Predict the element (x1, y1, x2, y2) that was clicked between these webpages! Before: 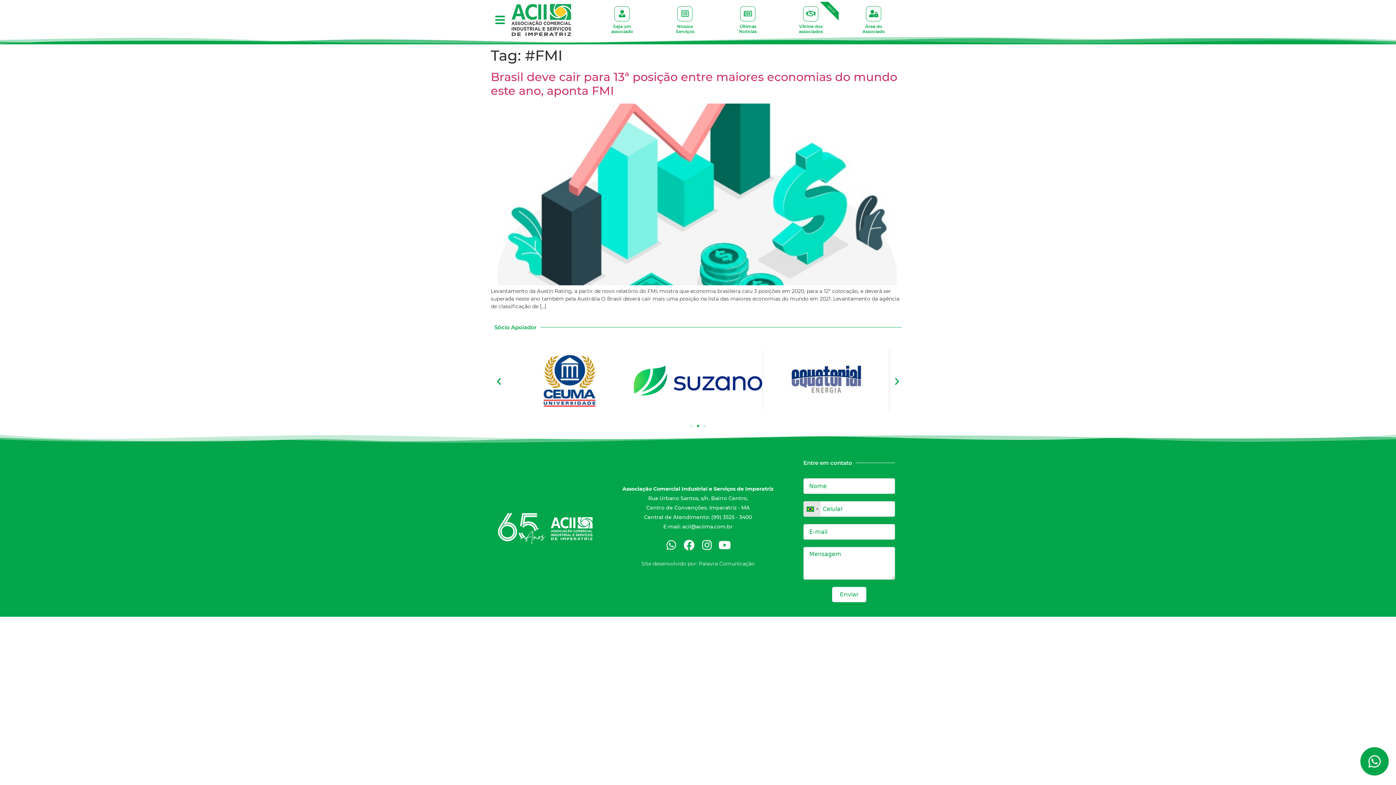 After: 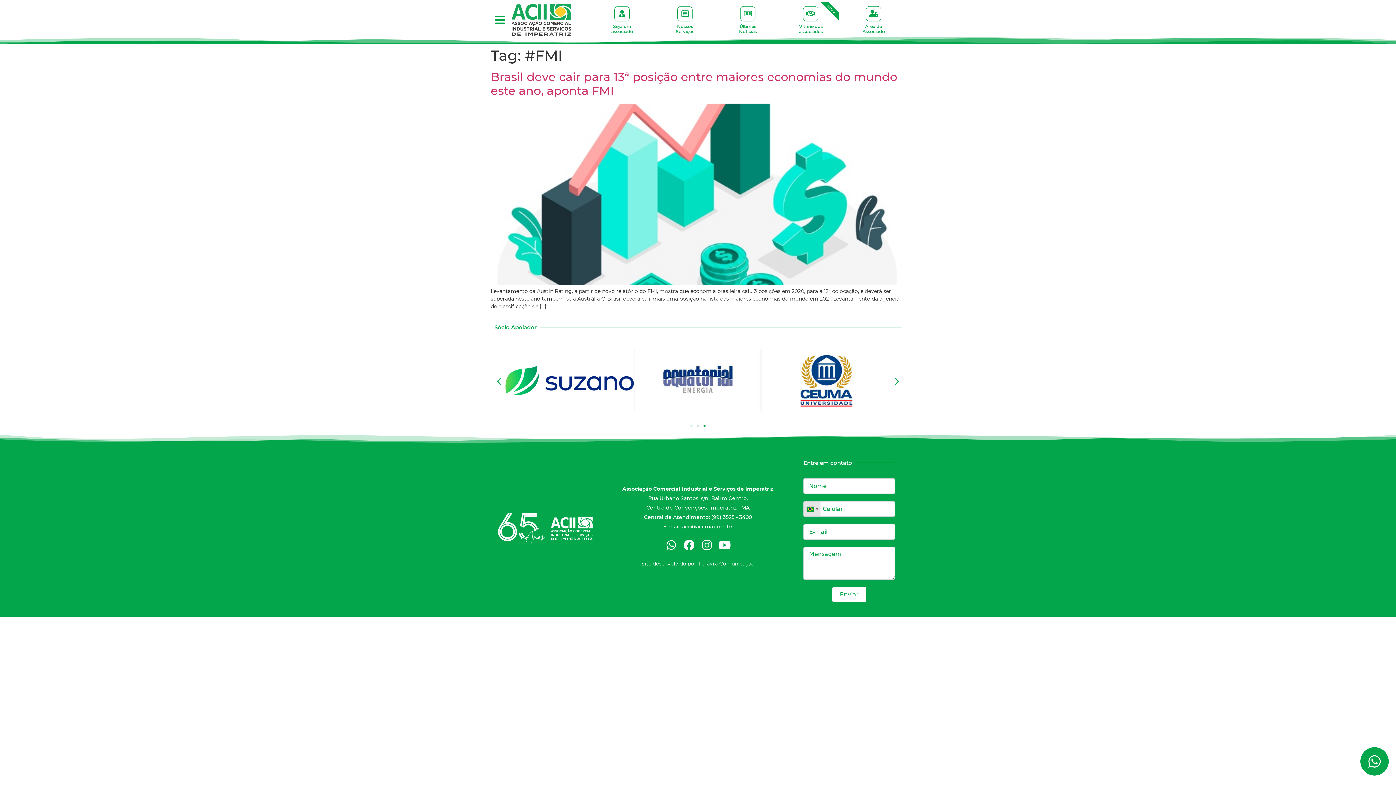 Action: label: Palavra Comunicação bbox: (699, 560, 754, 567)